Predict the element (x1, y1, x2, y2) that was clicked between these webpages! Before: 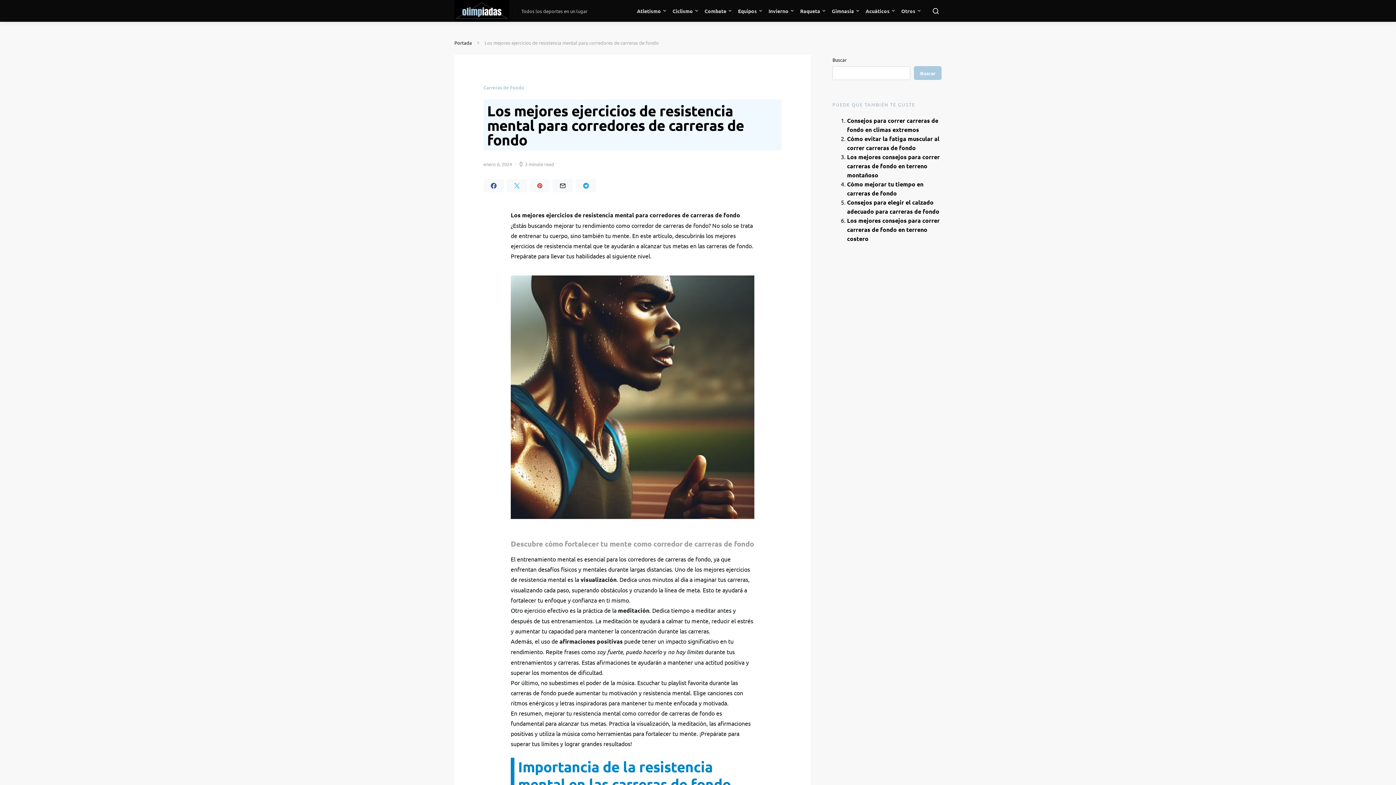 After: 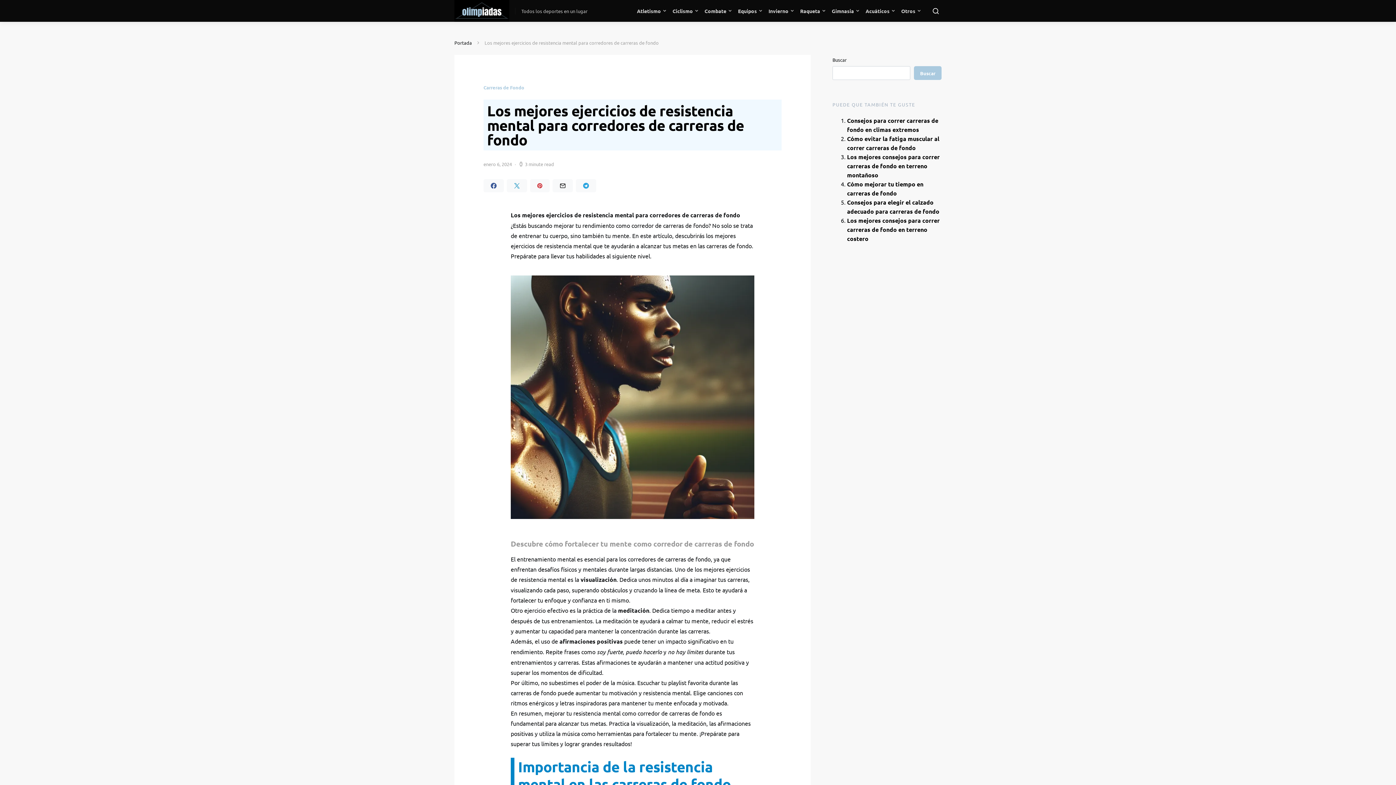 Action: bbox: (506, 179, 527, 192)